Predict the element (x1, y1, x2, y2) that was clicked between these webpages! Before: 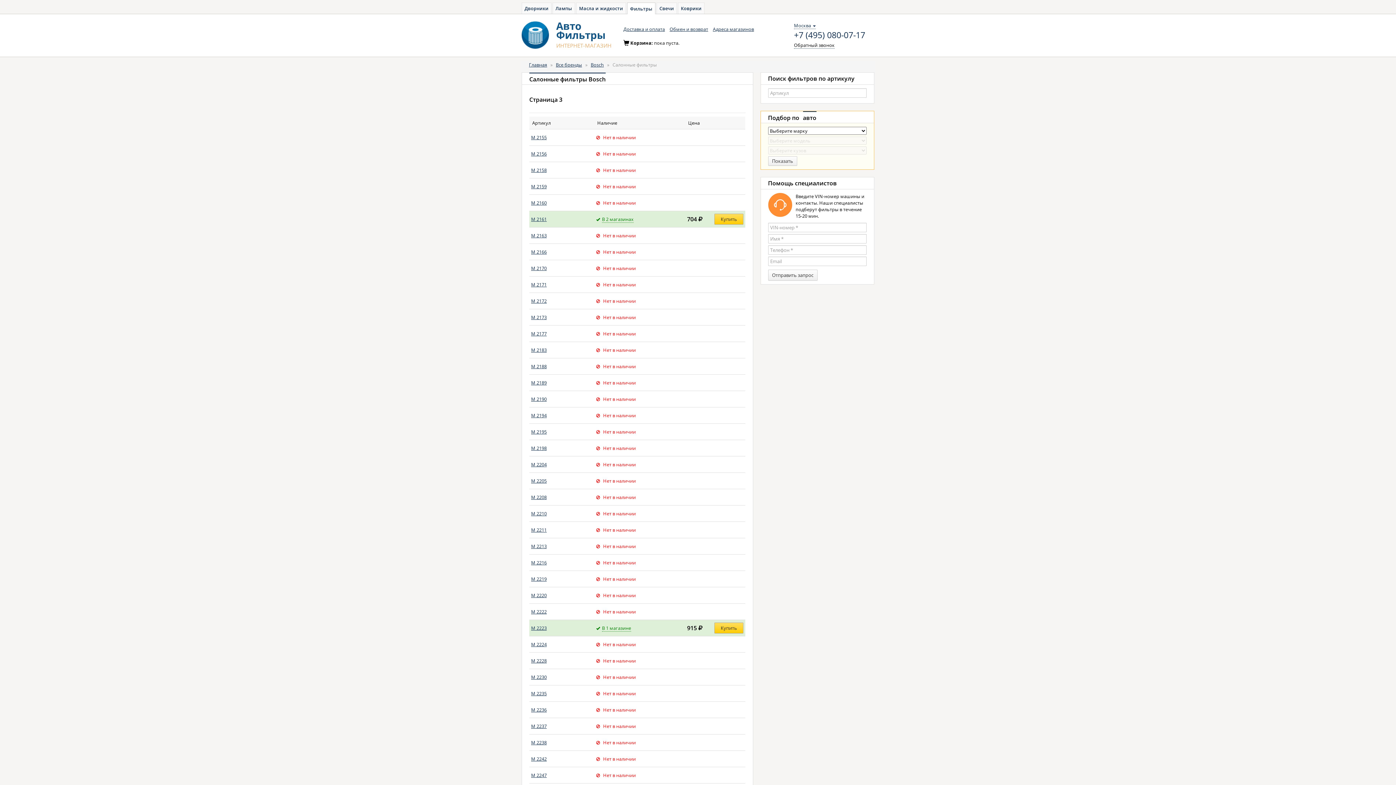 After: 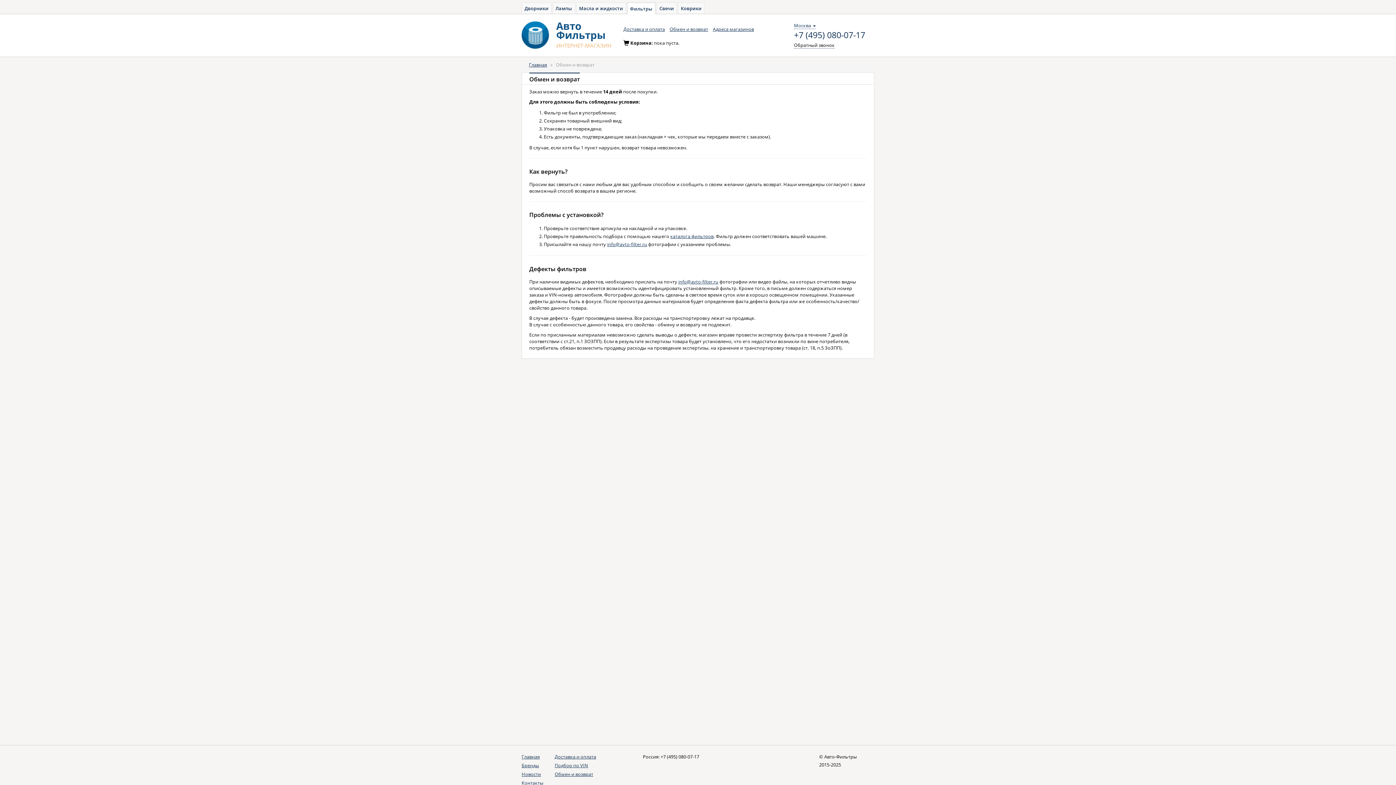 Action: label: Обмен и возврат bbox: (669, 21, 713, 32)